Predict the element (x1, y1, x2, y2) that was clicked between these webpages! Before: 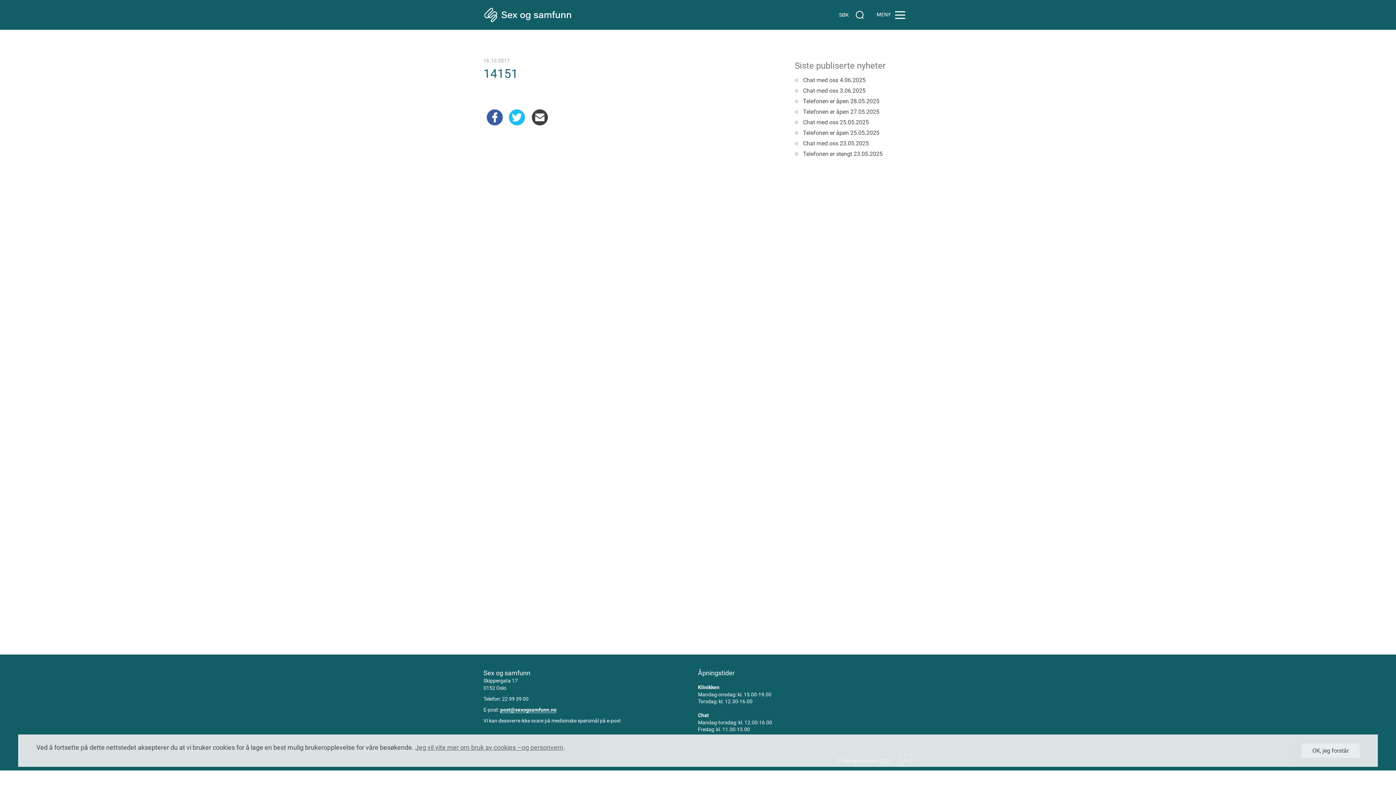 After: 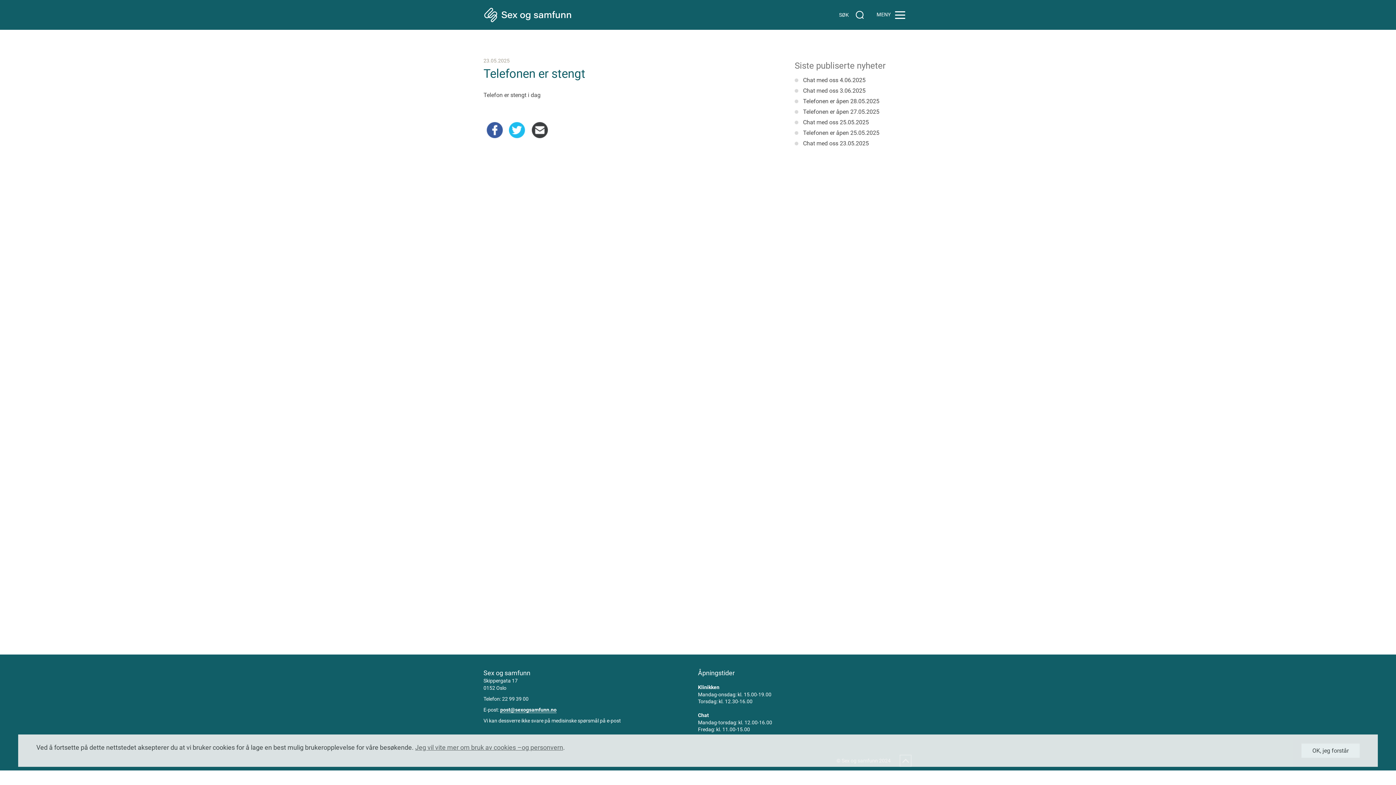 Action: bbox: (803, 150, 882, 157) label: Telefonen er stengt 23.05.2025